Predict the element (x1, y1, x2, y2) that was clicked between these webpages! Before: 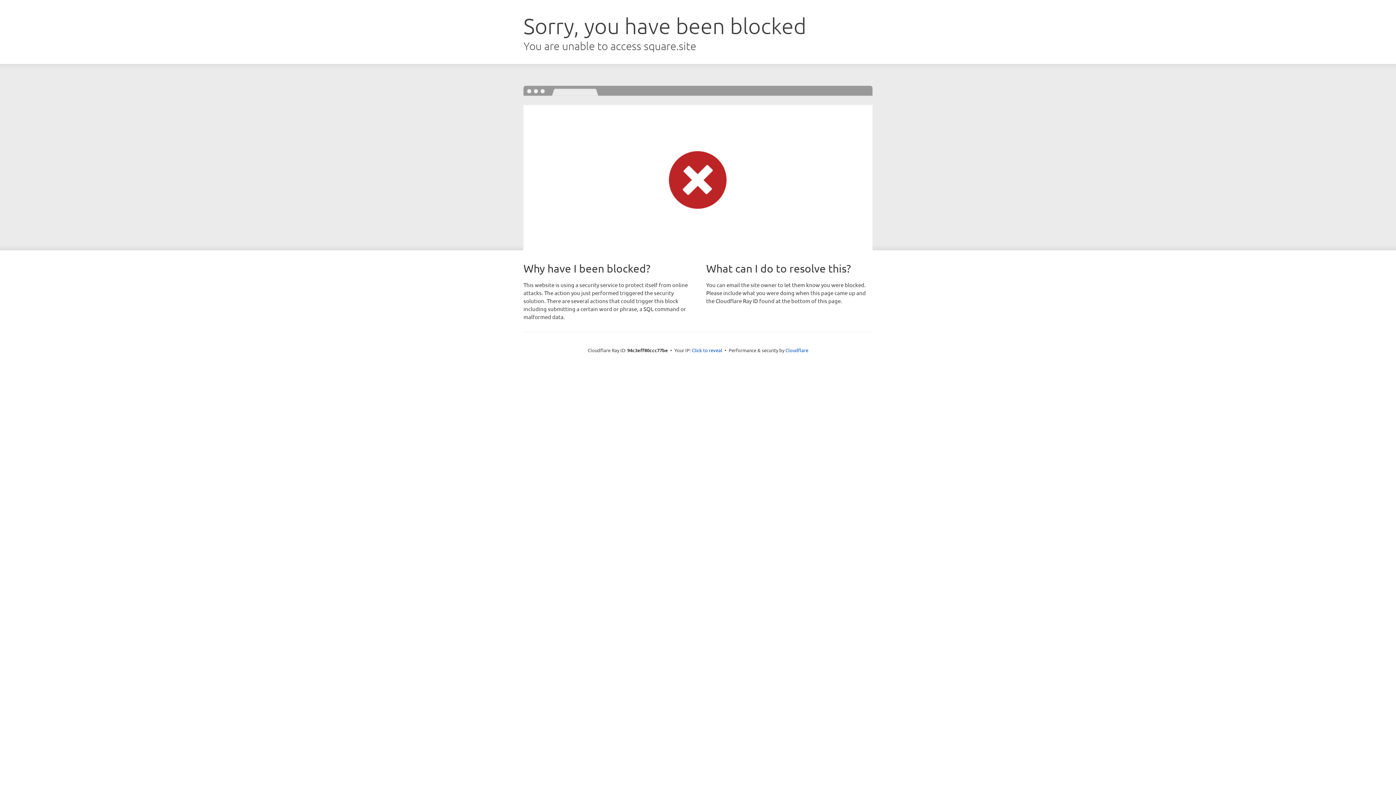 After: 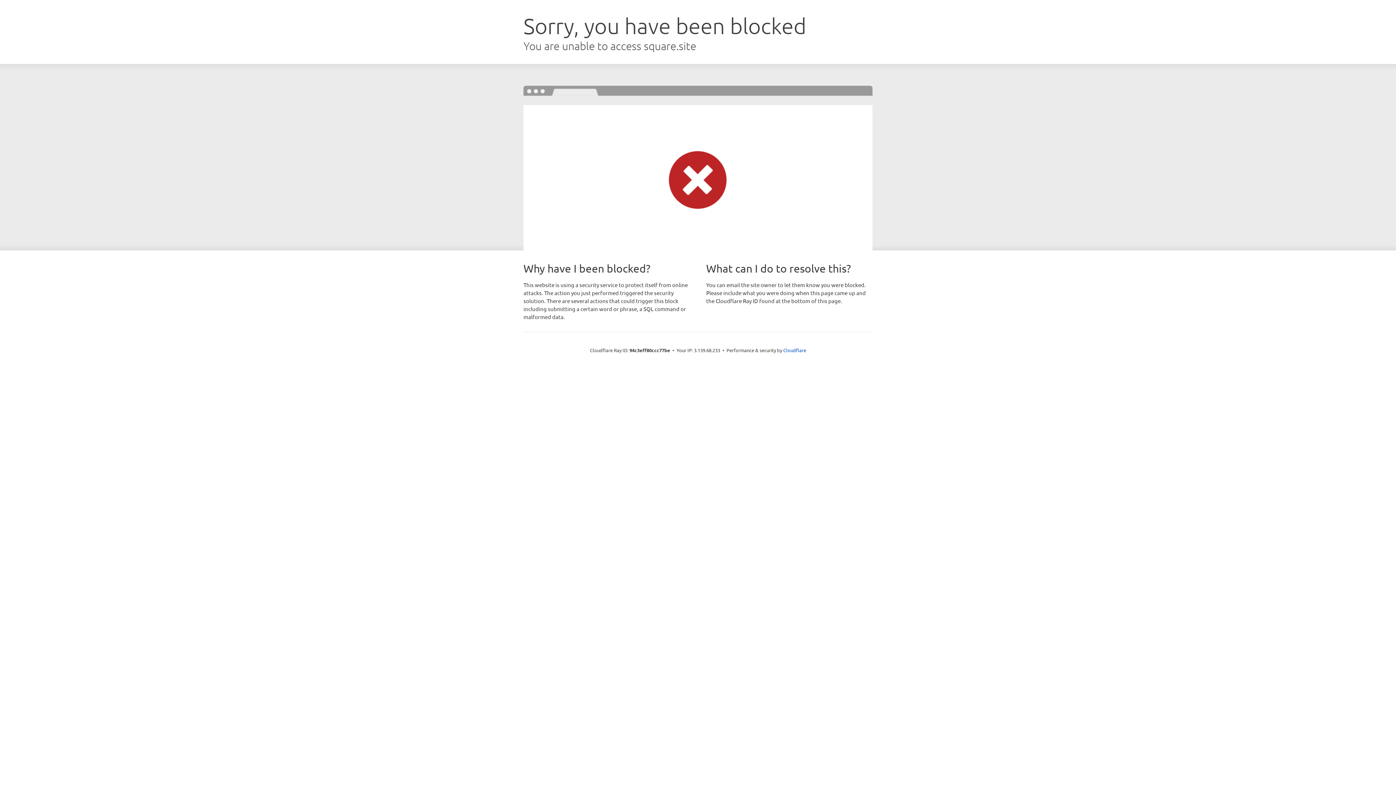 Action: bbox: (692, 346, 722, 353) label: Click to reveal